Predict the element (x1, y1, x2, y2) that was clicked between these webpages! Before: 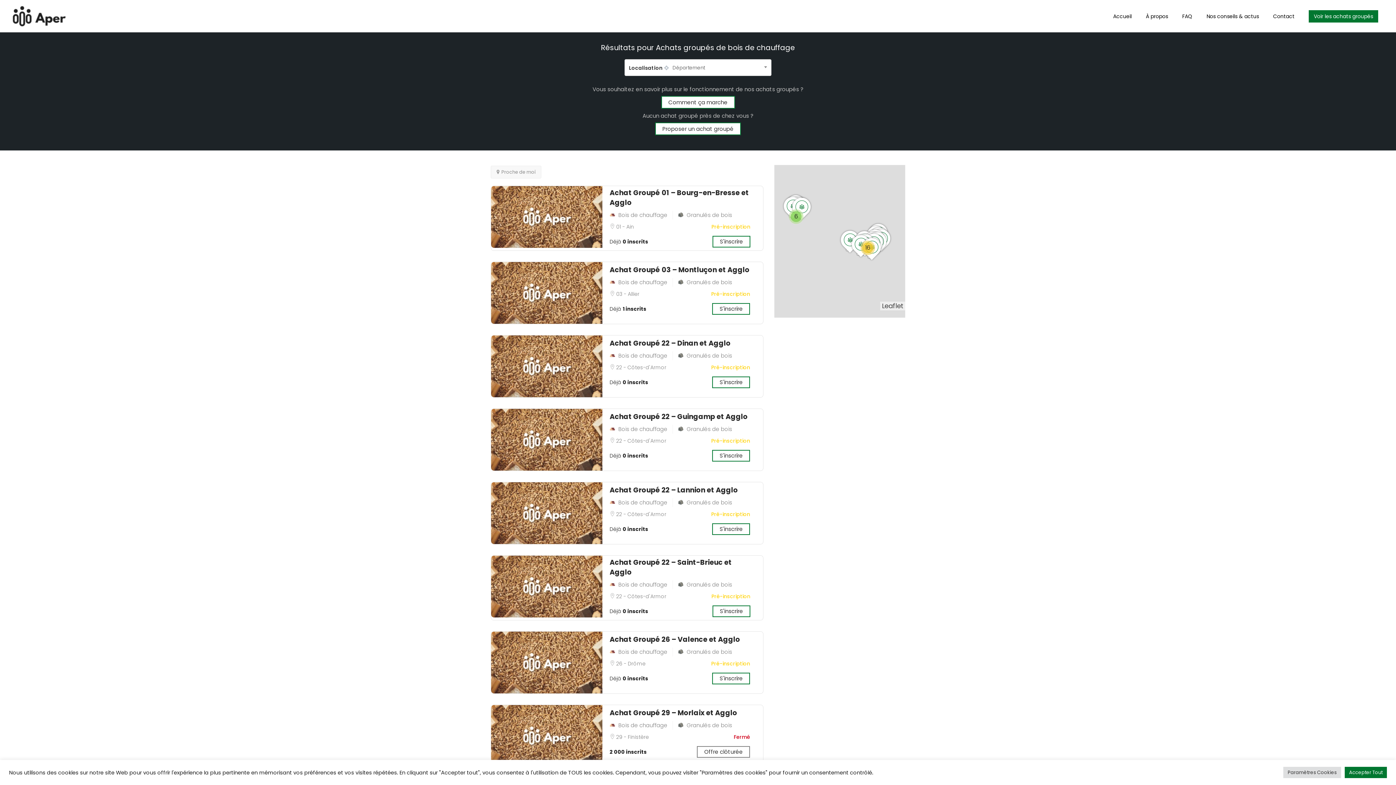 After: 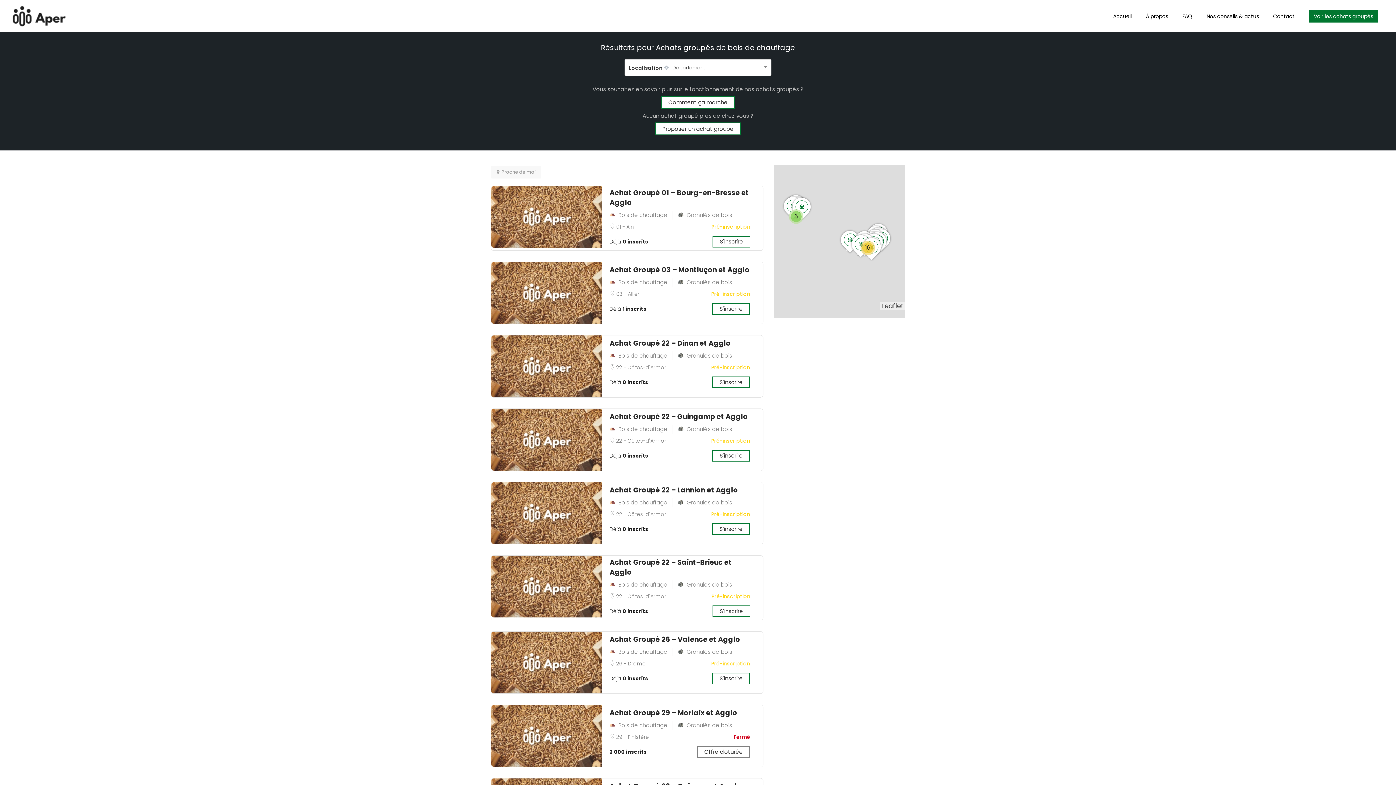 Action: label: Accepter Tout bbox: (1345, 767, 1387, 778)